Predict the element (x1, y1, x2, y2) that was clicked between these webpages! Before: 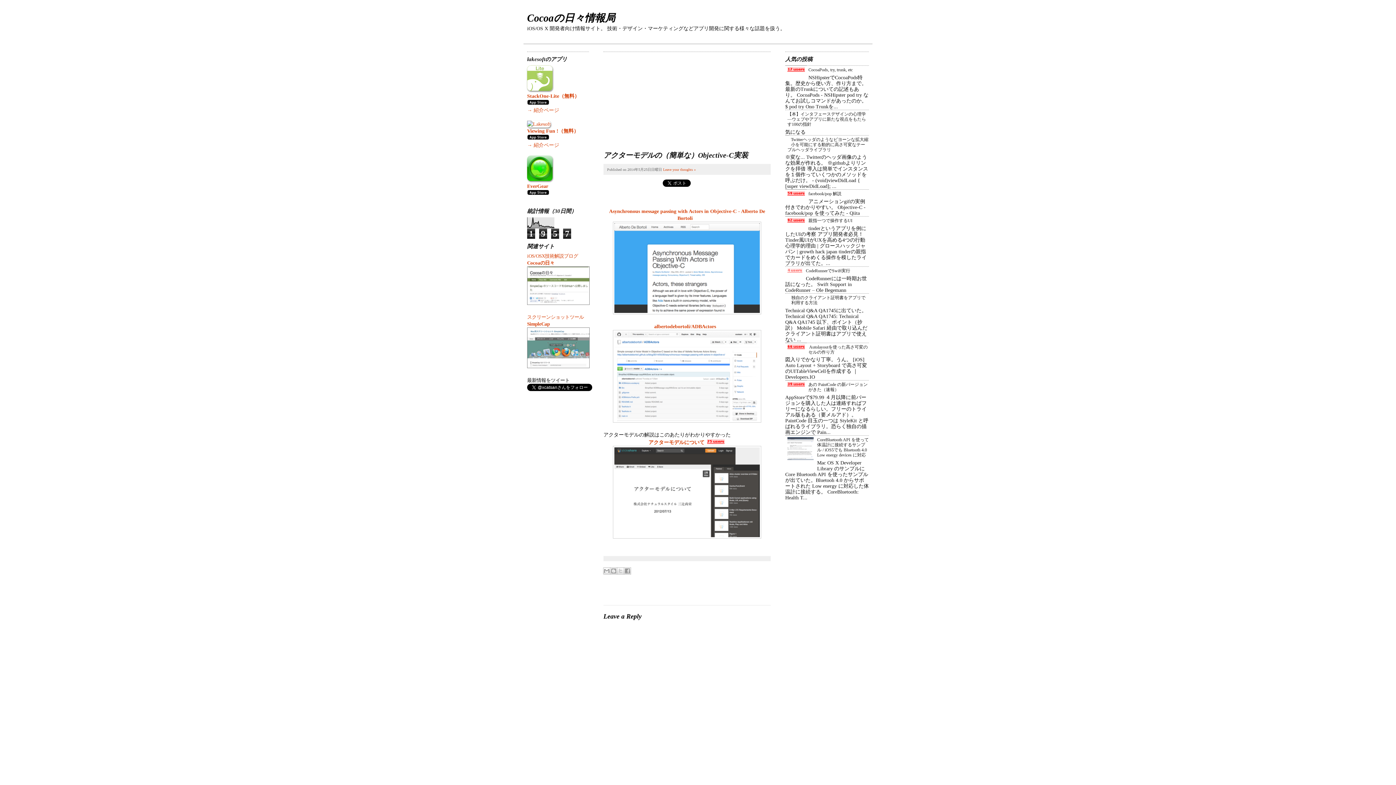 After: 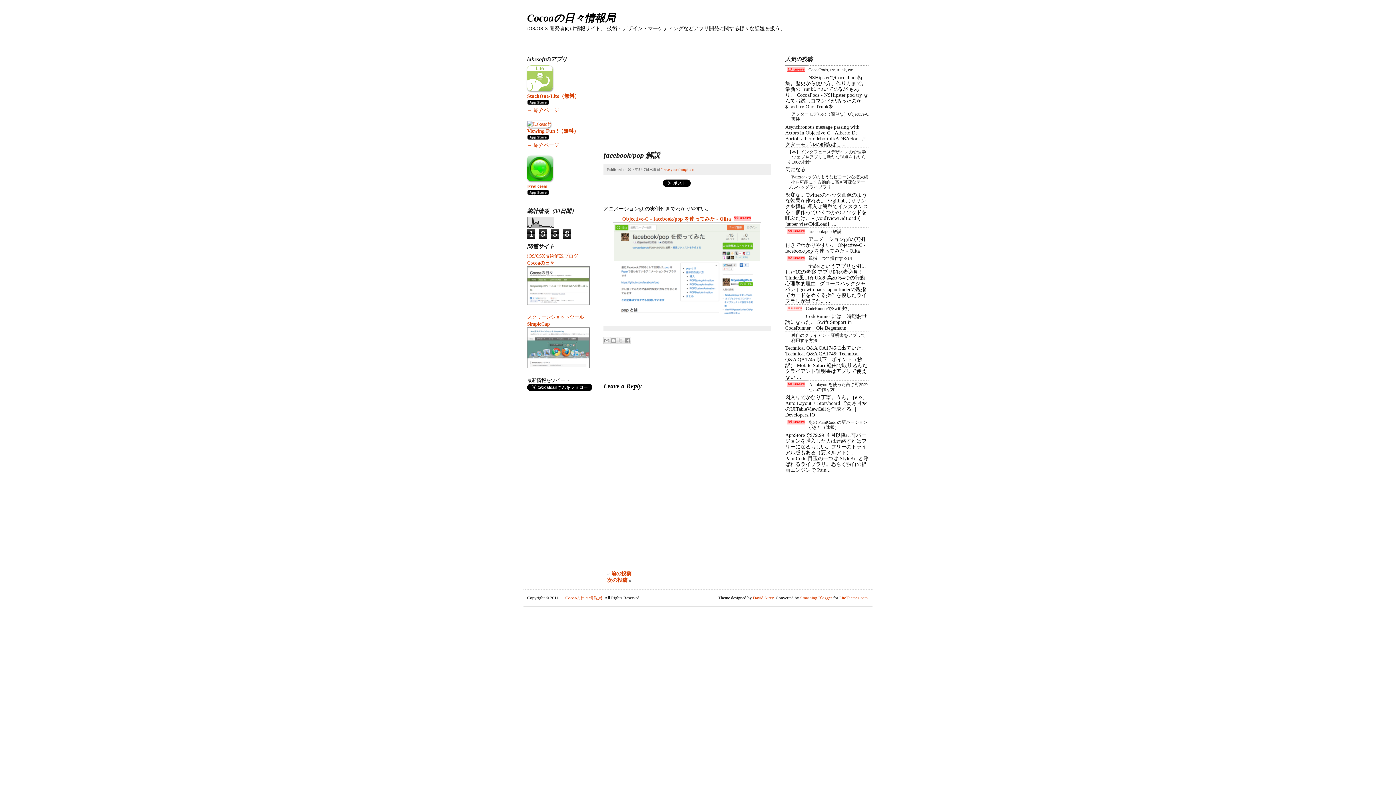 Action: label: facebook/pop 解説 bbox: (785, 189, 869, 197)